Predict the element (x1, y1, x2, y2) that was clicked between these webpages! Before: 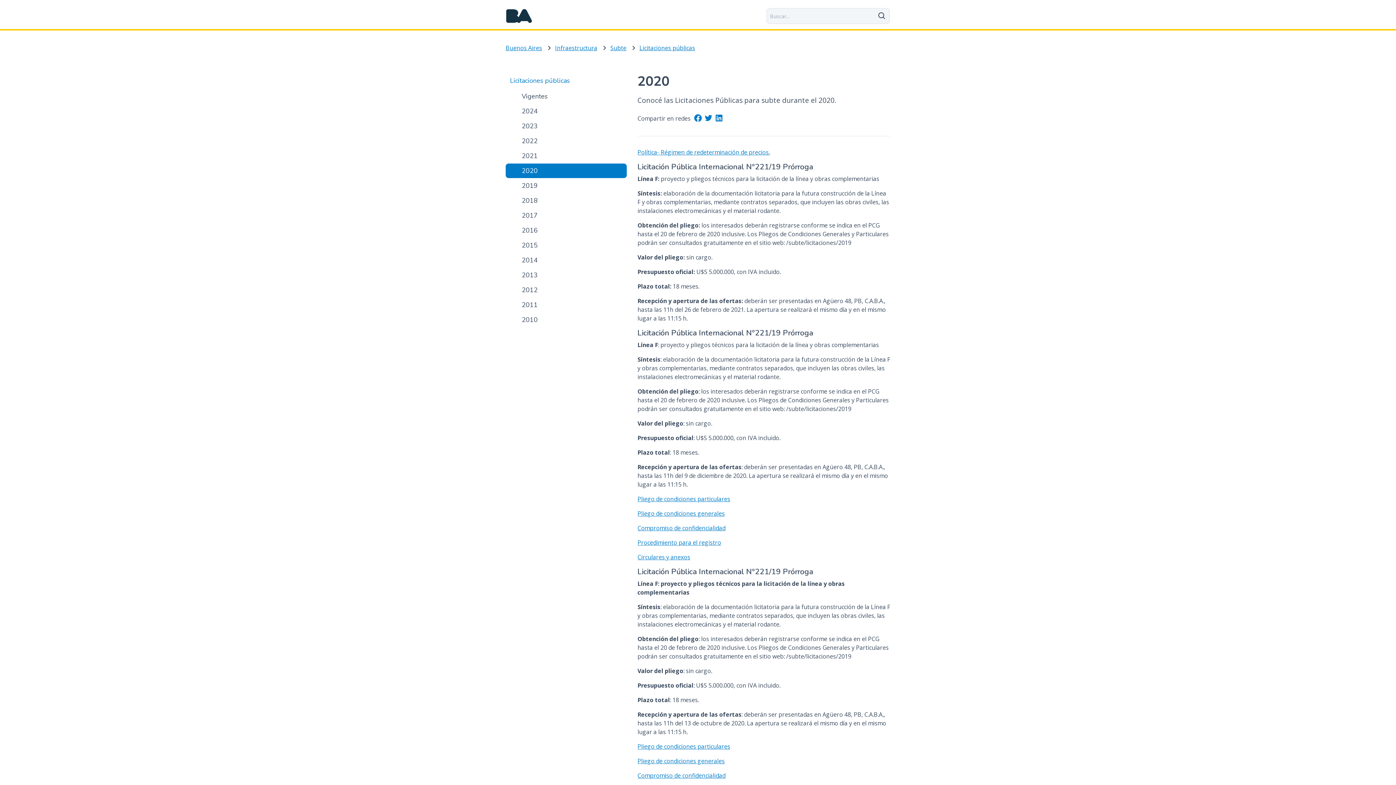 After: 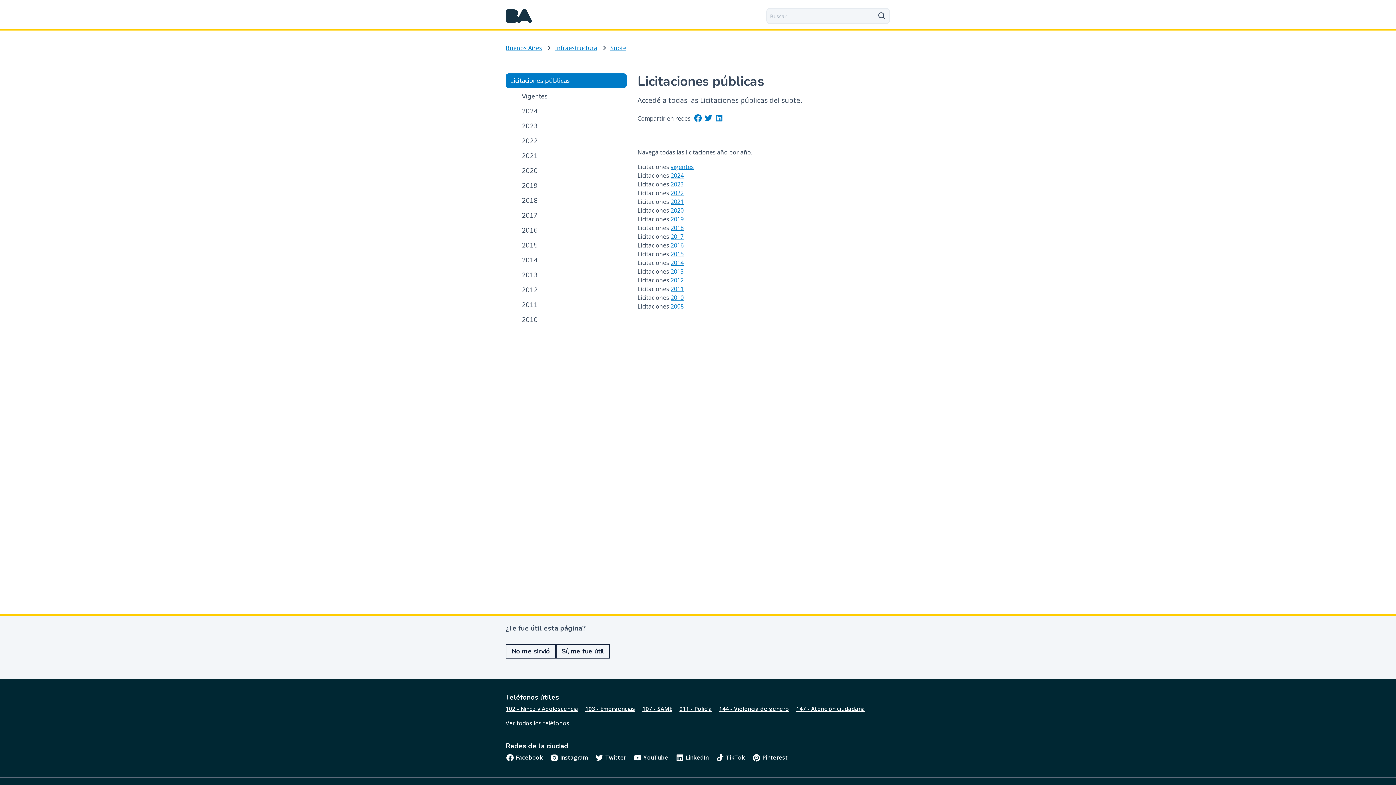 Action: bbox: (639, 43, 695, 52) label: Licitaciones públicas